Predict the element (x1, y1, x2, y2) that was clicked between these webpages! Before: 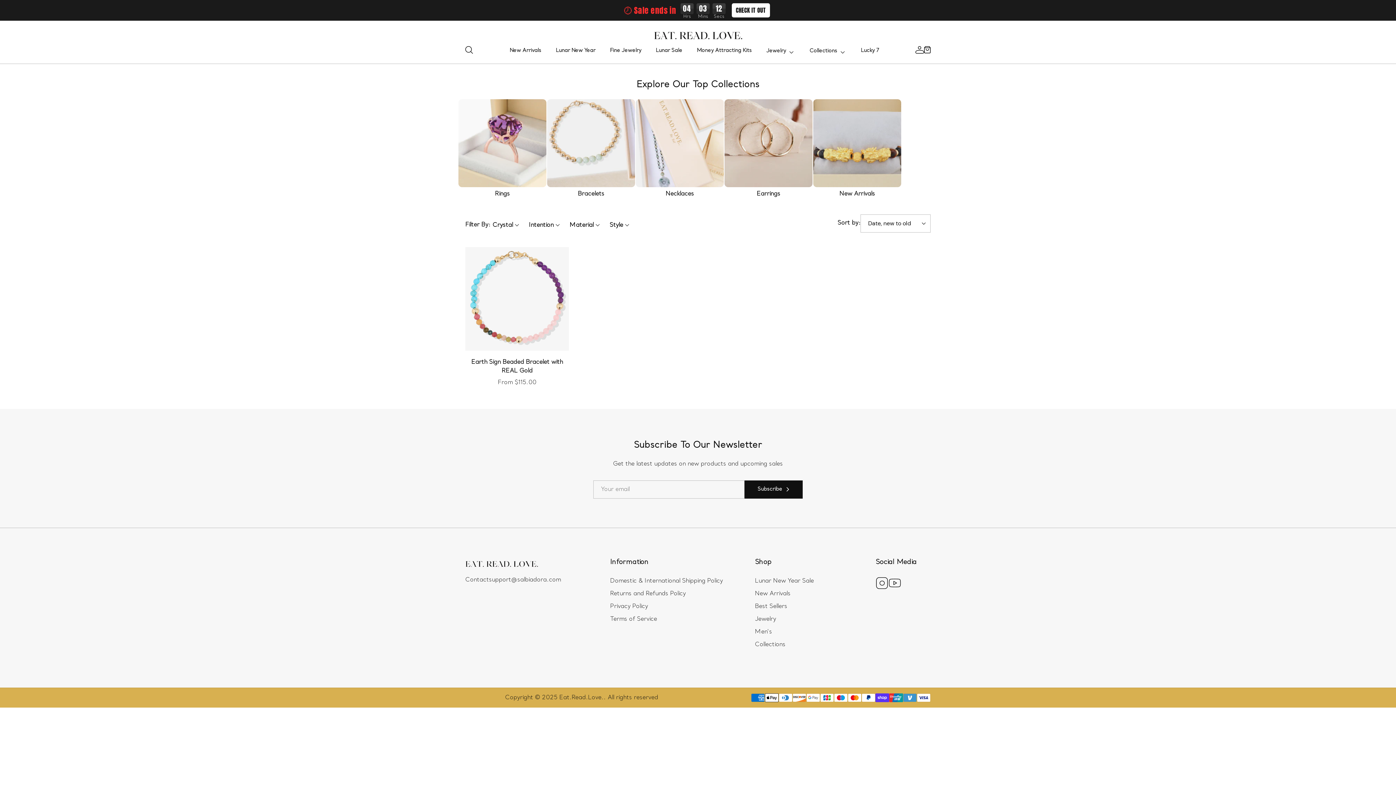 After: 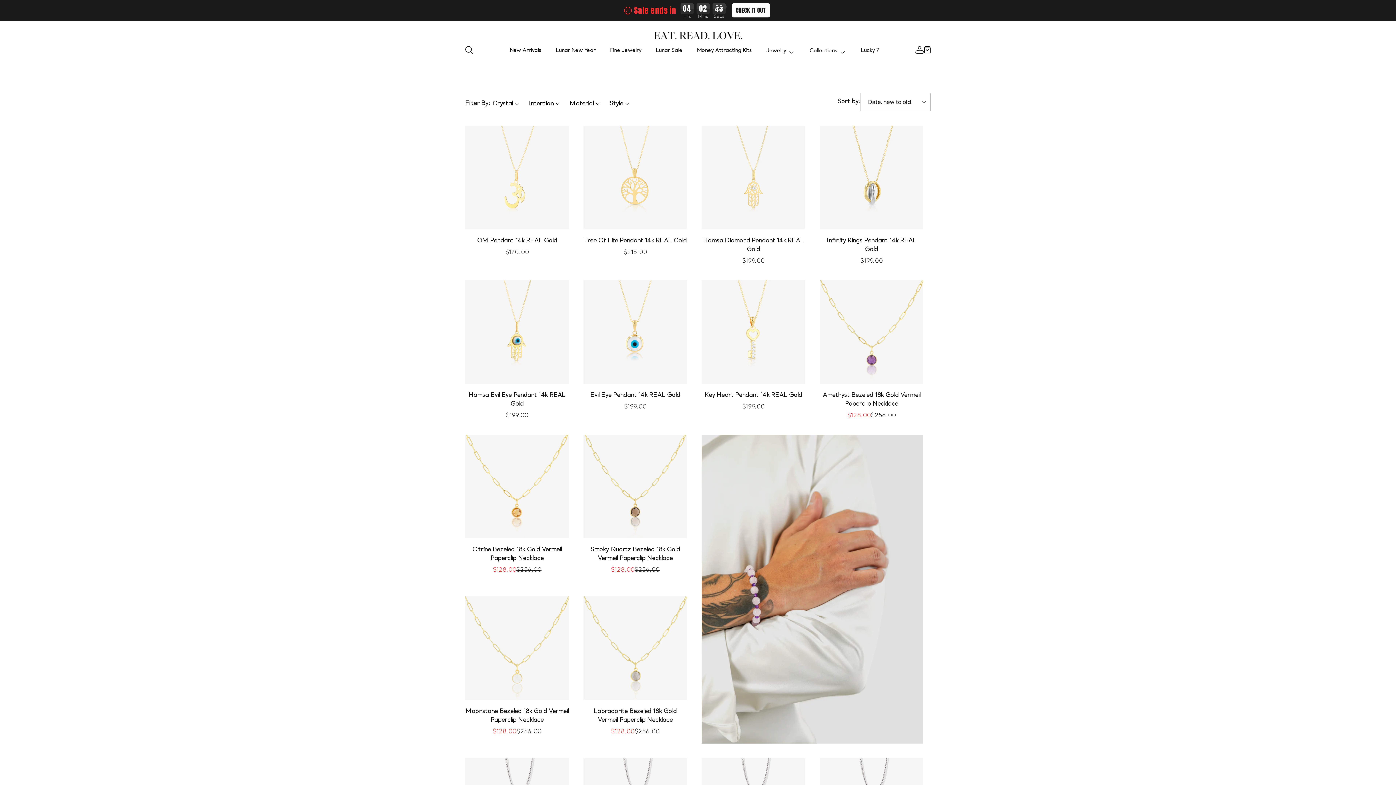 Action: bbox: (636, 188, 724, 199) label: Necklaces